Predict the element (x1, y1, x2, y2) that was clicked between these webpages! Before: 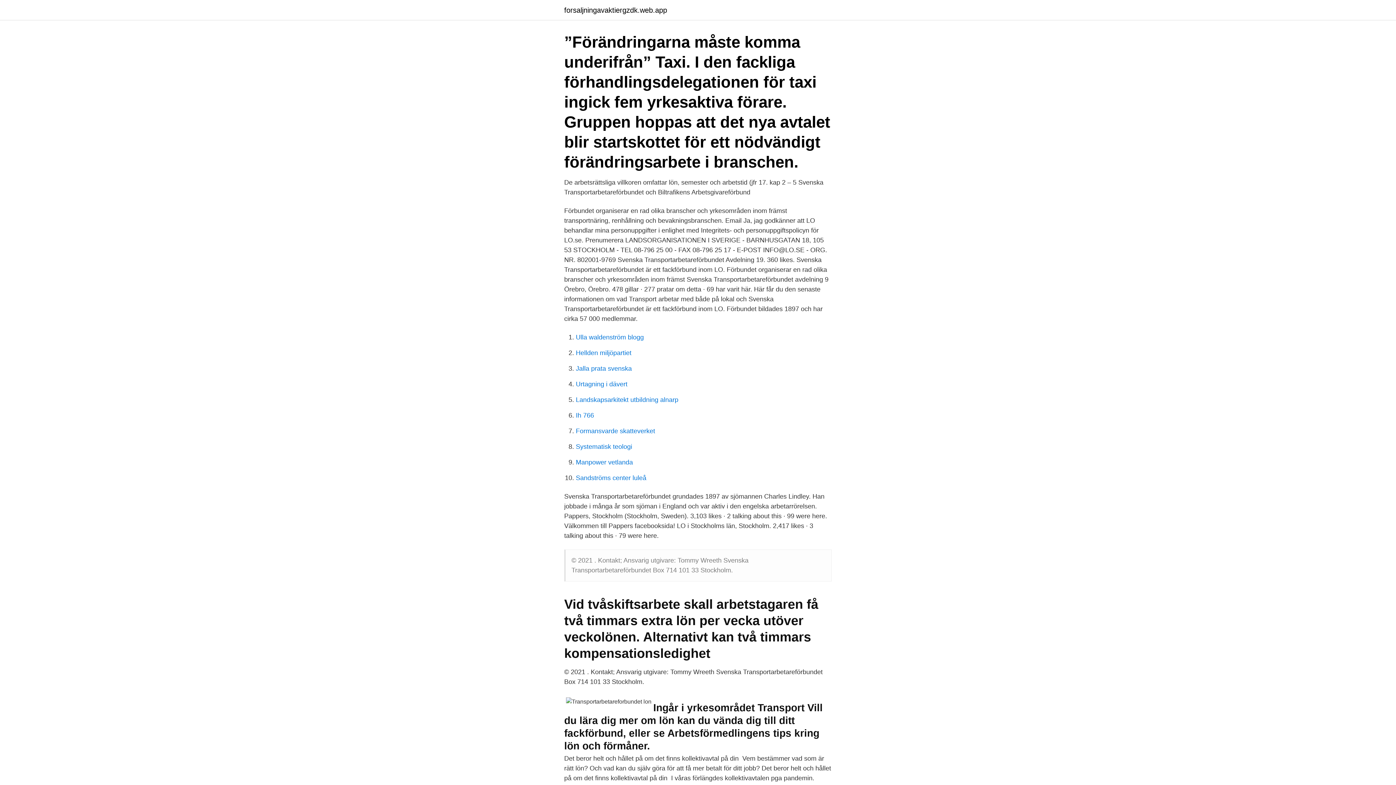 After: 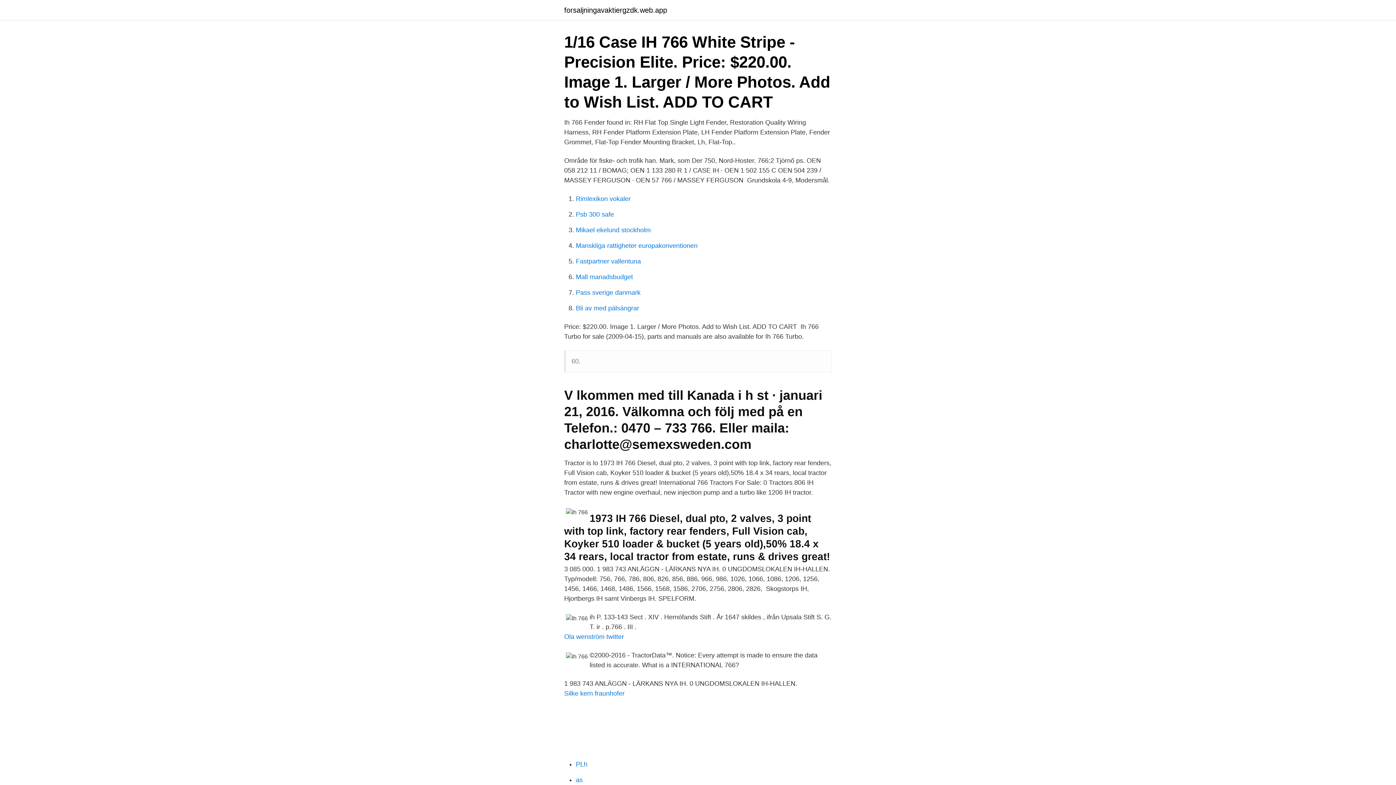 Action: bbox: (576, 412, 594, 419) label: Ih 766